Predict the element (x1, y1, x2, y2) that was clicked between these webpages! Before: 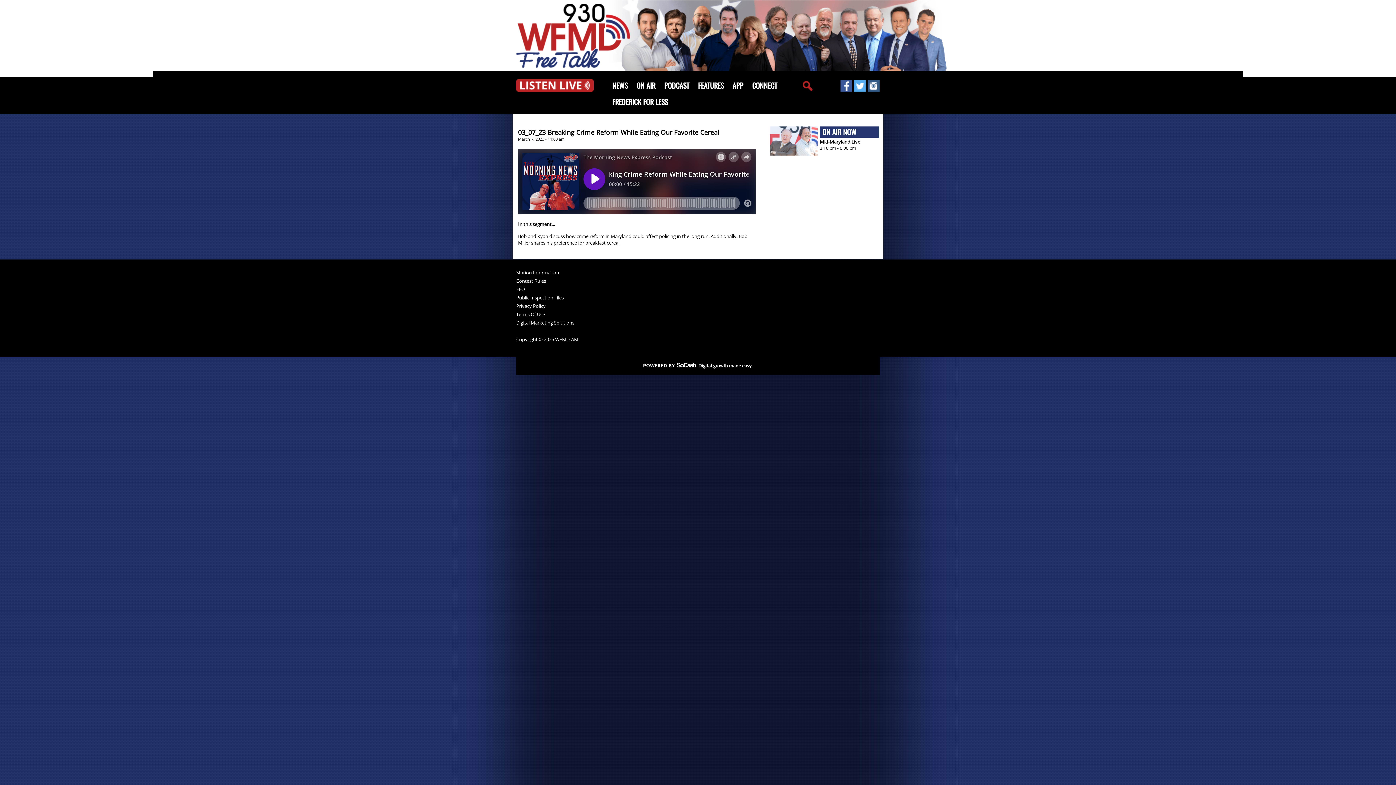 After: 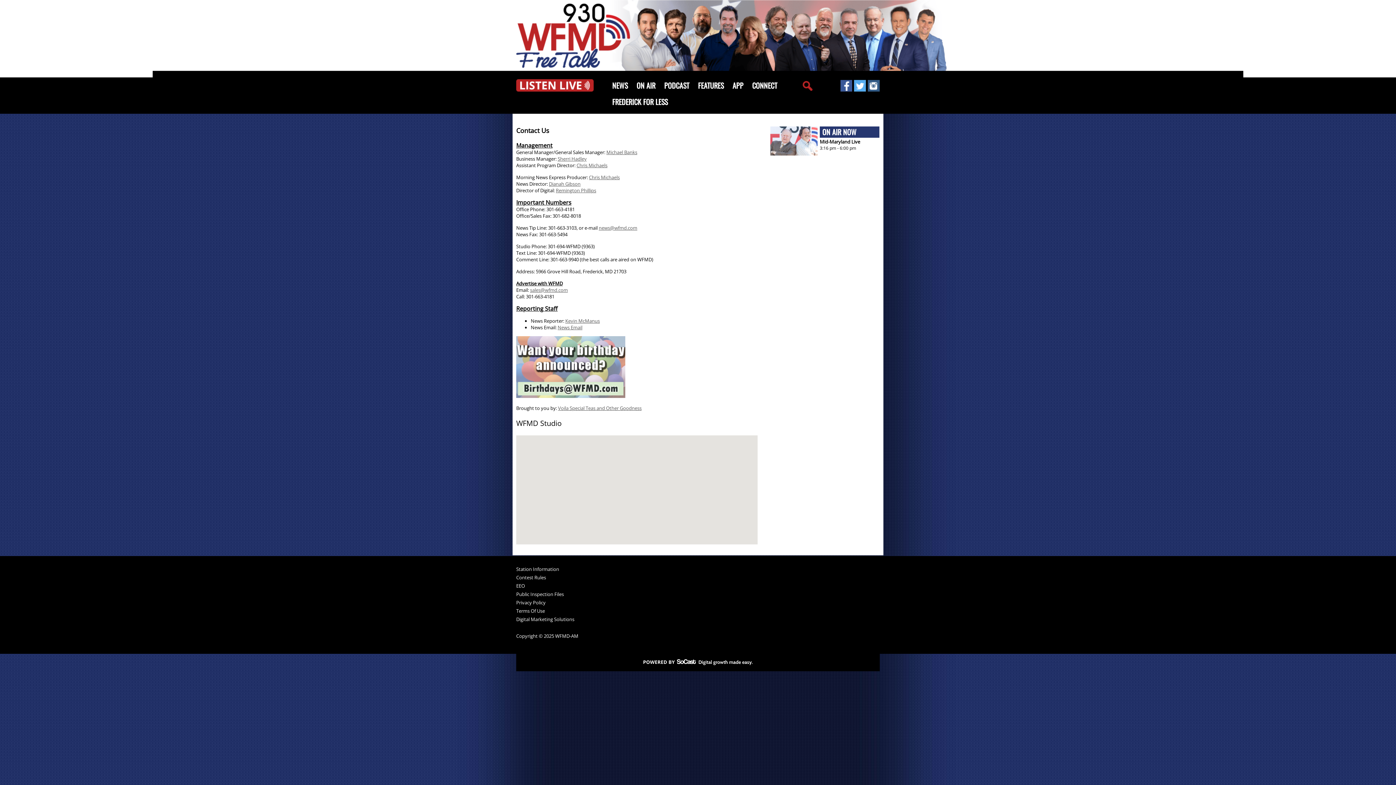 Action: bbox: (516, 270, 605, 278) label: Station Information